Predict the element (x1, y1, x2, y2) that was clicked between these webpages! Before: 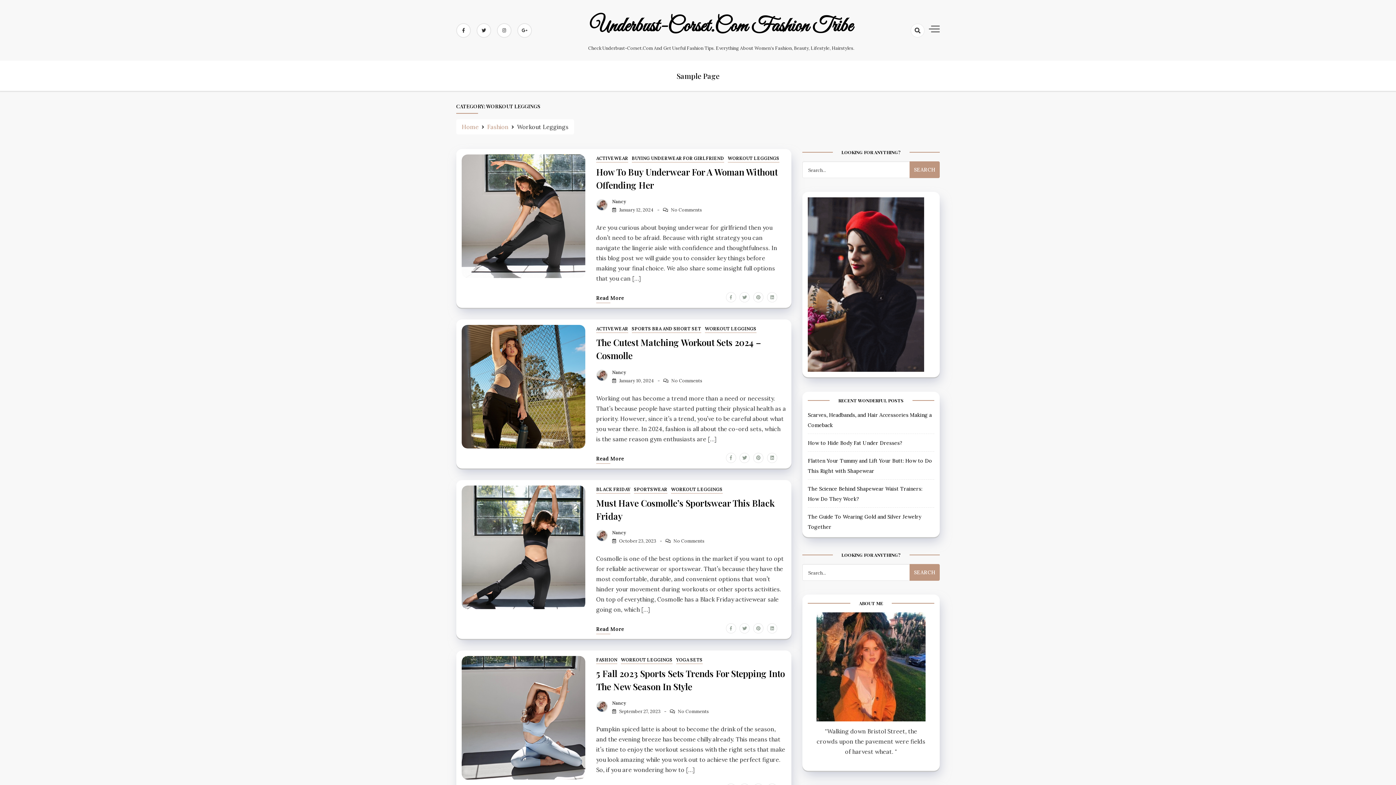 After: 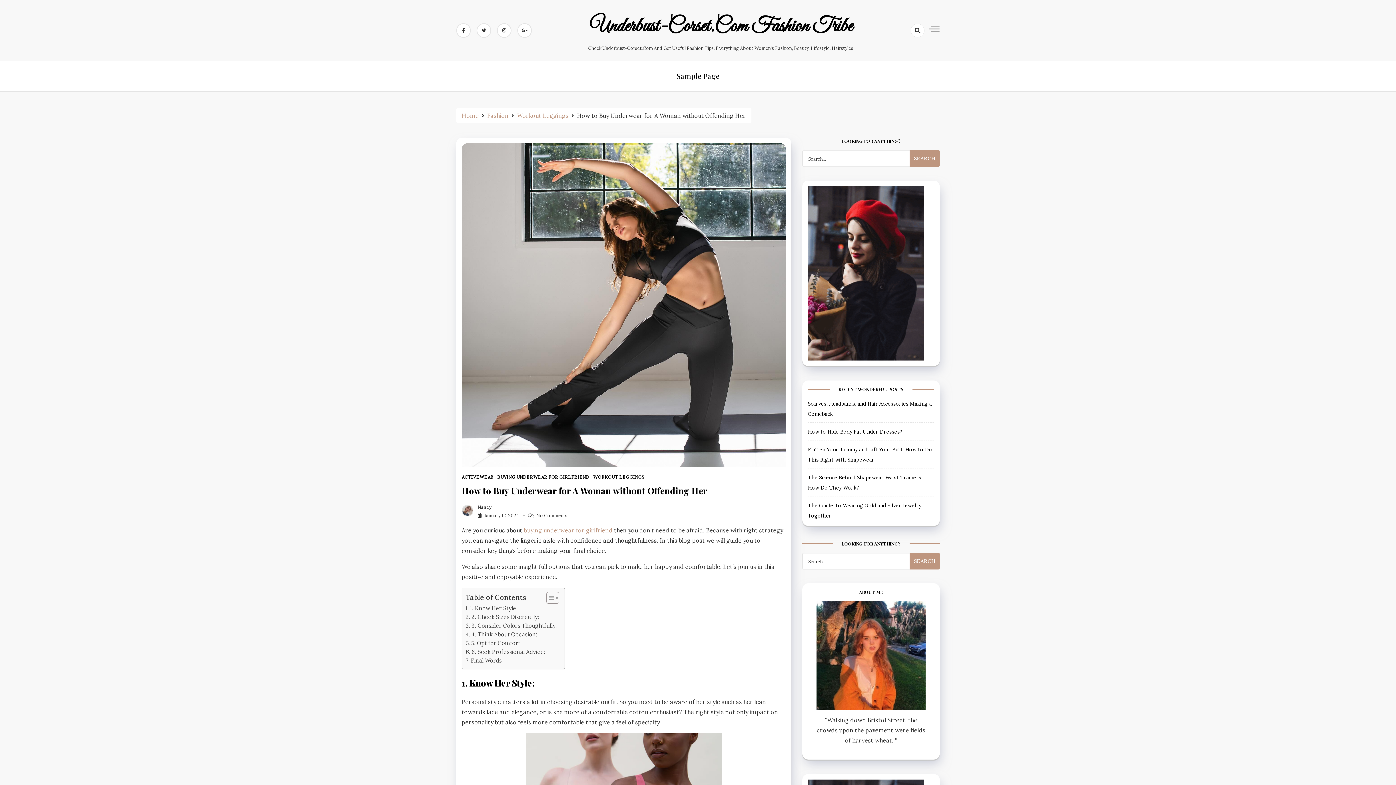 Action: label: January 12, 2024 bbox: (609, 207, 653, 212)